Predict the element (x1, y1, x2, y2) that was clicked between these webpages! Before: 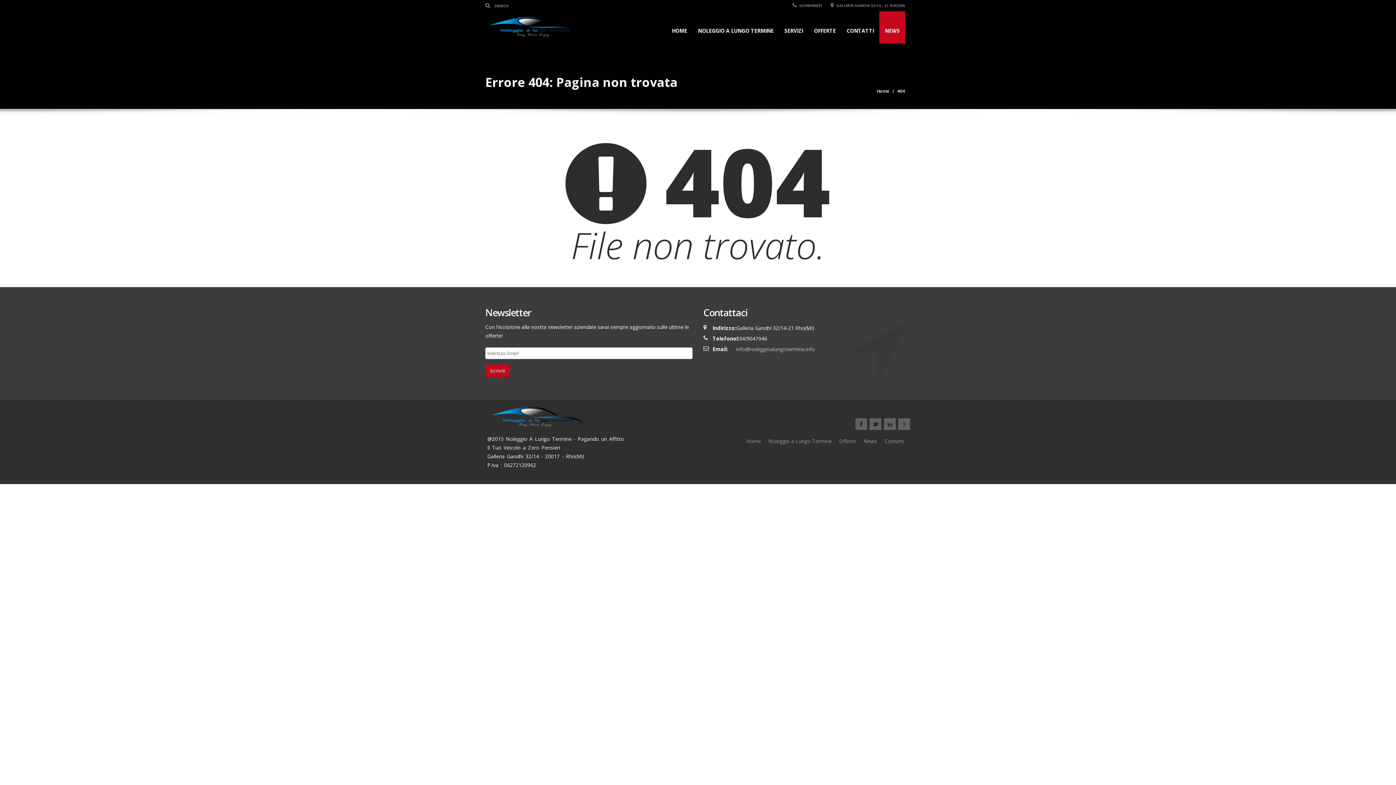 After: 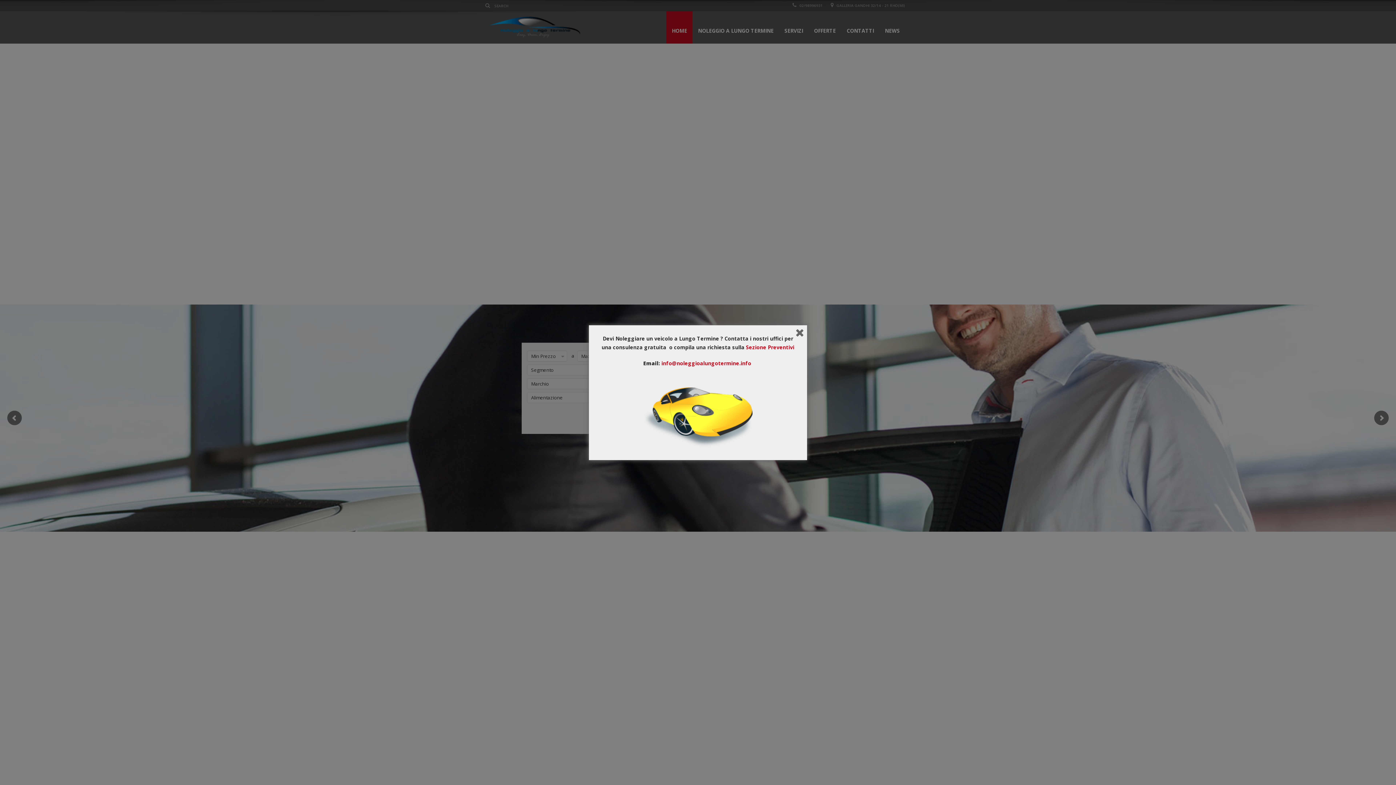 Action: label: Home bbox: (877, 88, 889, 94)